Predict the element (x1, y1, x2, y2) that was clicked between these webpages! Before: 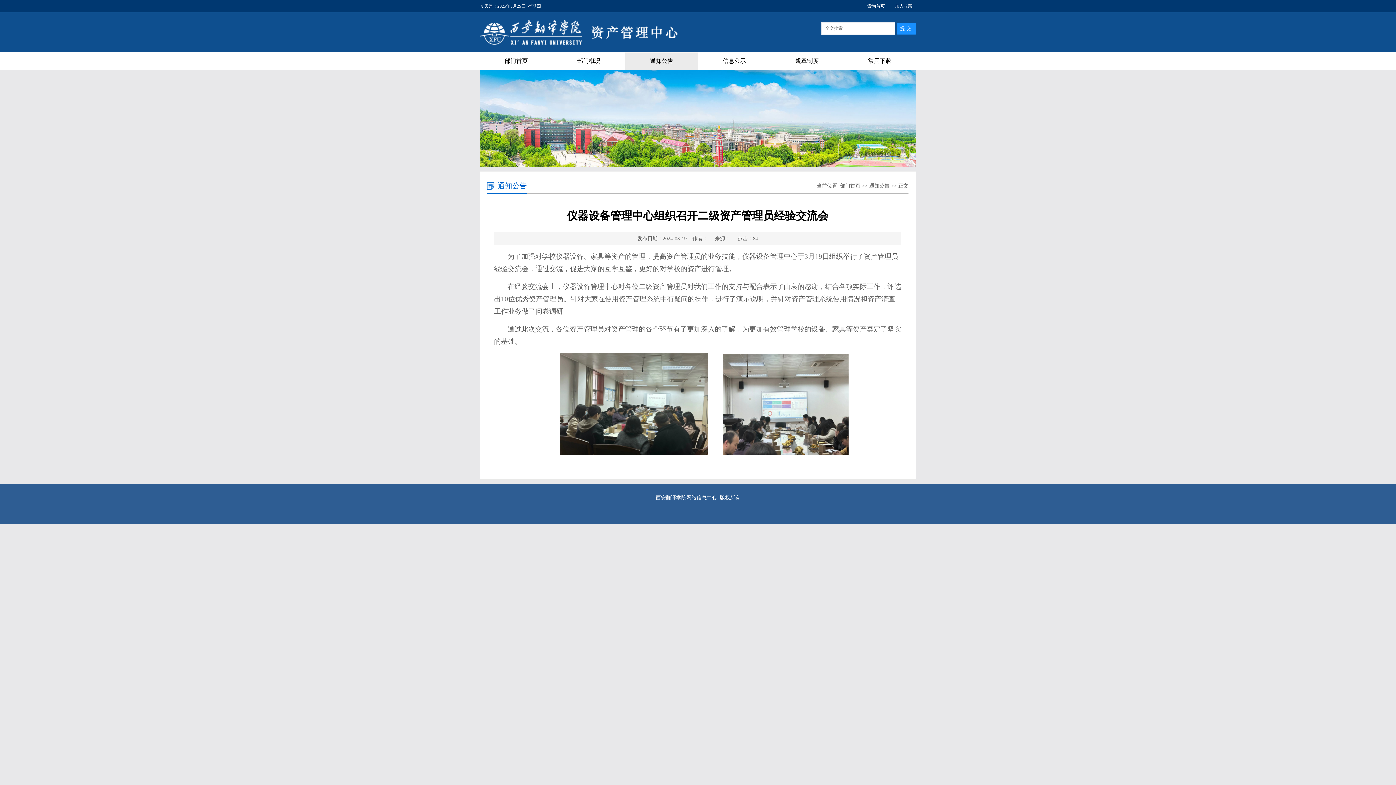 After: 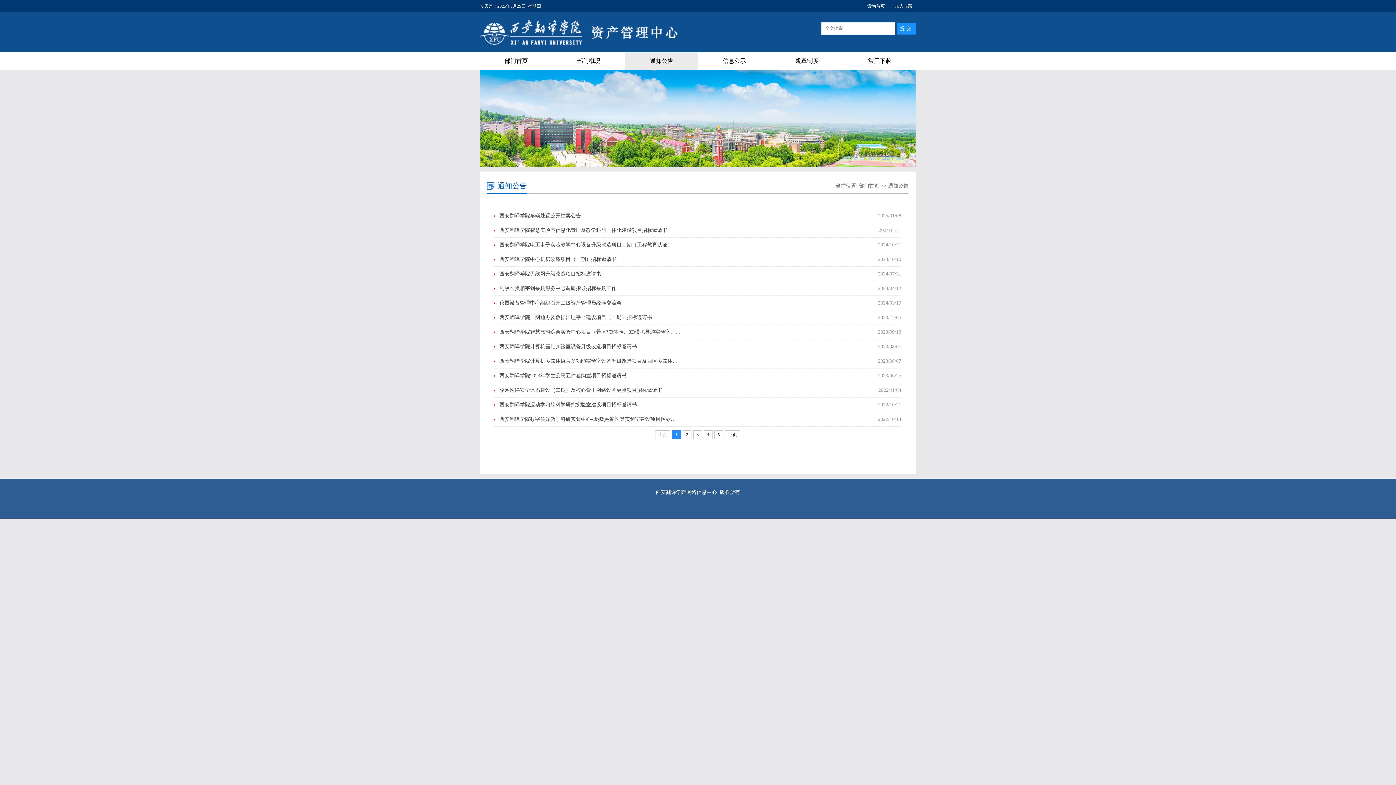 Action: label: 通知公告 bbox: (625, 52, 698, 69)